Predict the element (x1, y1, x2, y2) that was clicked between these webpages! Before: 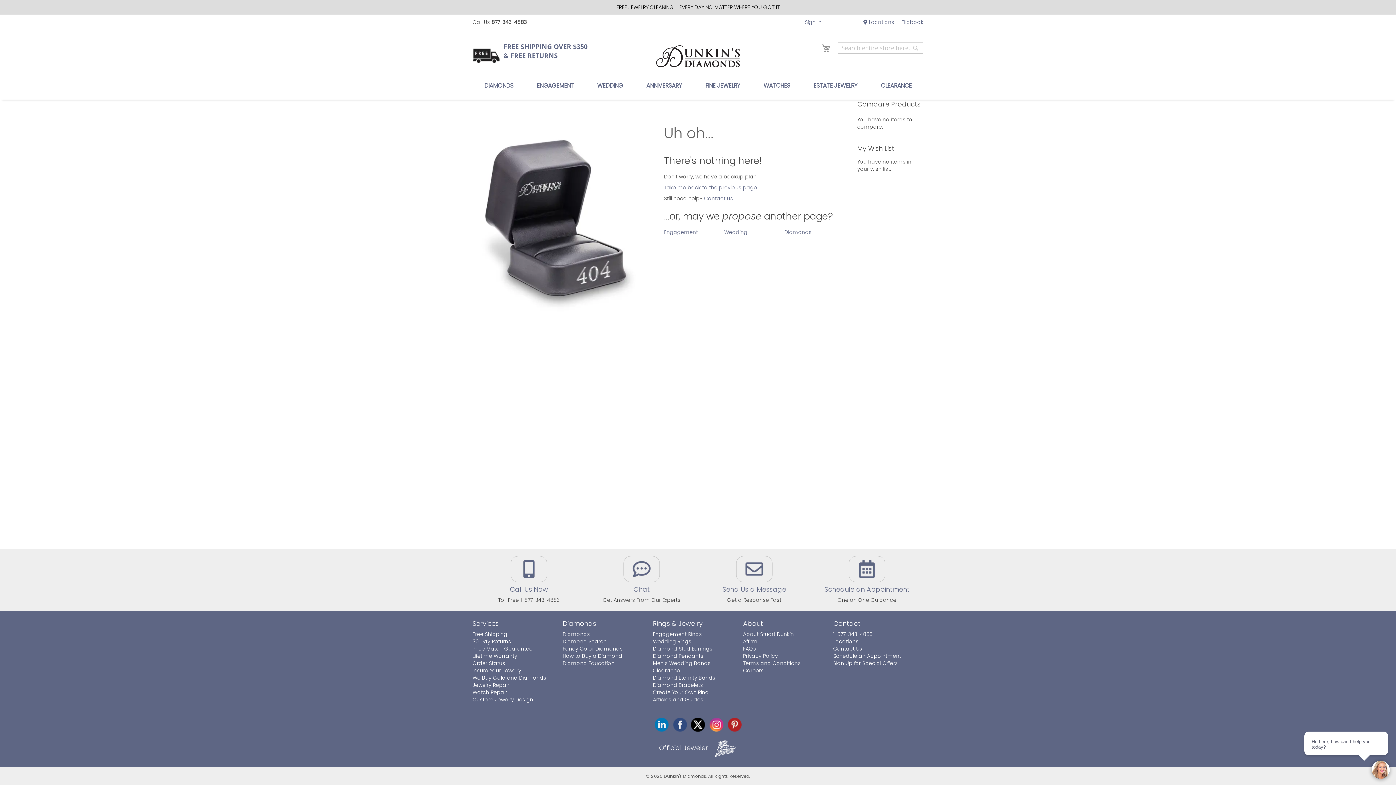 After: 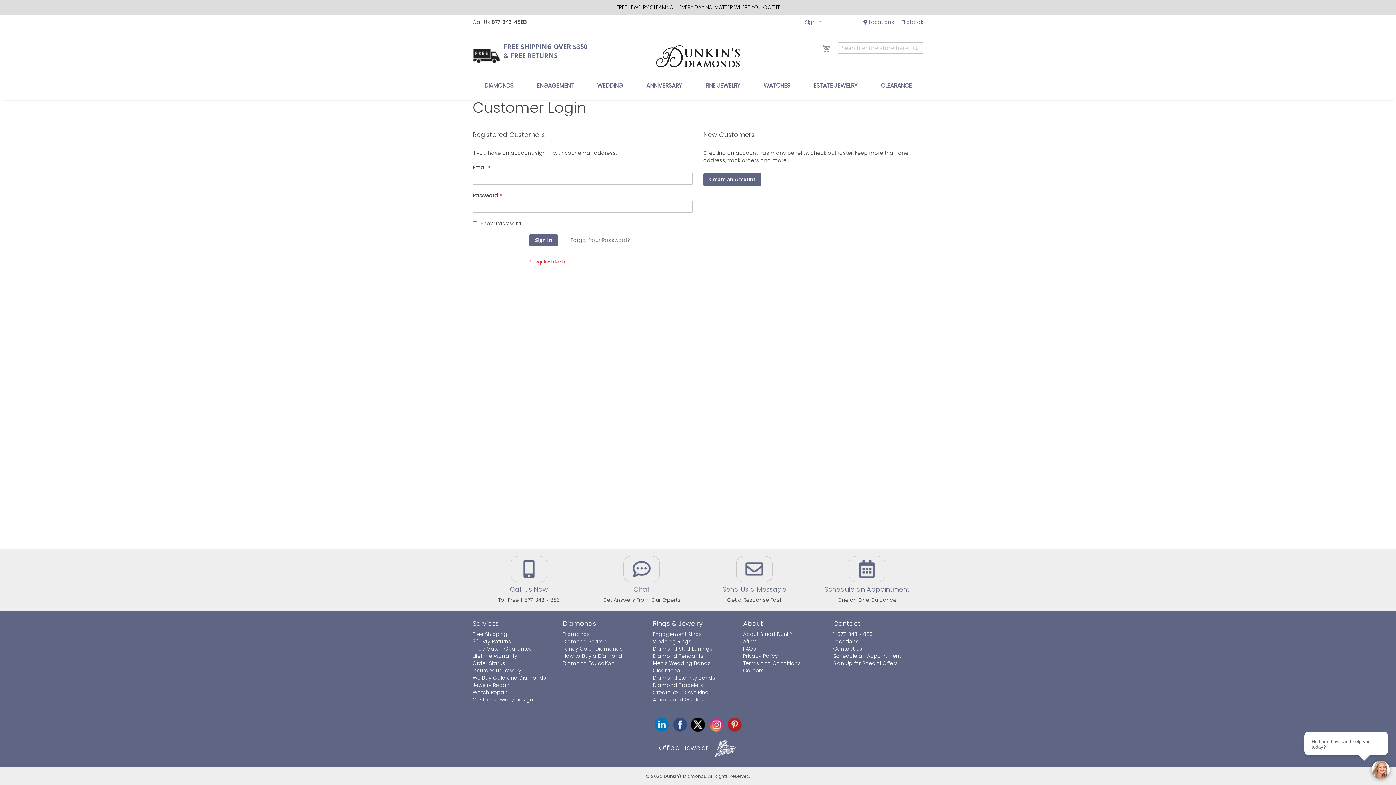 Action: bbox: (805, 18, 821, 25) label: Sign In